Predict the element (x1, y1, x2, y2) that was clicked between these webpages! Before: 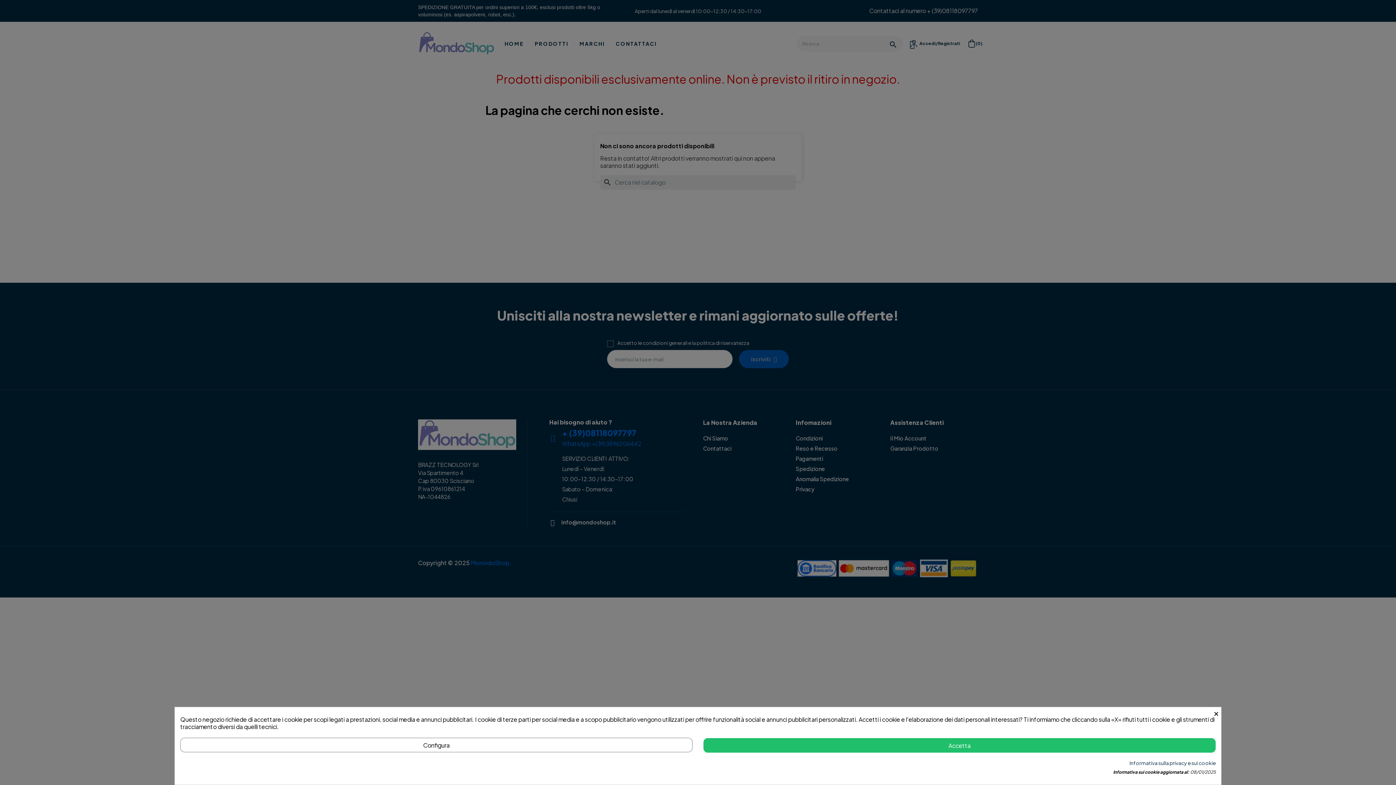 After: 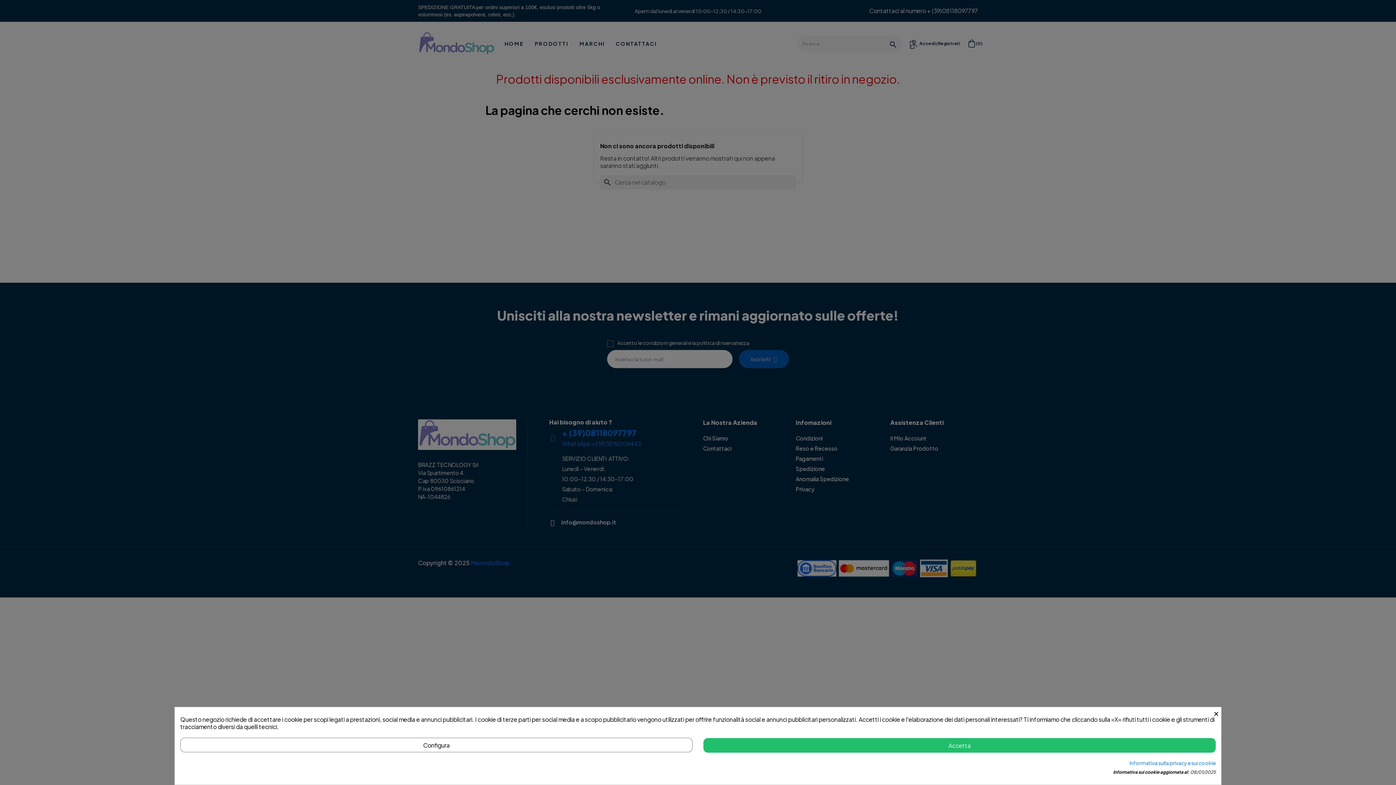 Action: label: Informativa sulla privacy e sui cookie bbox: (1129, 759, 1216, 766)